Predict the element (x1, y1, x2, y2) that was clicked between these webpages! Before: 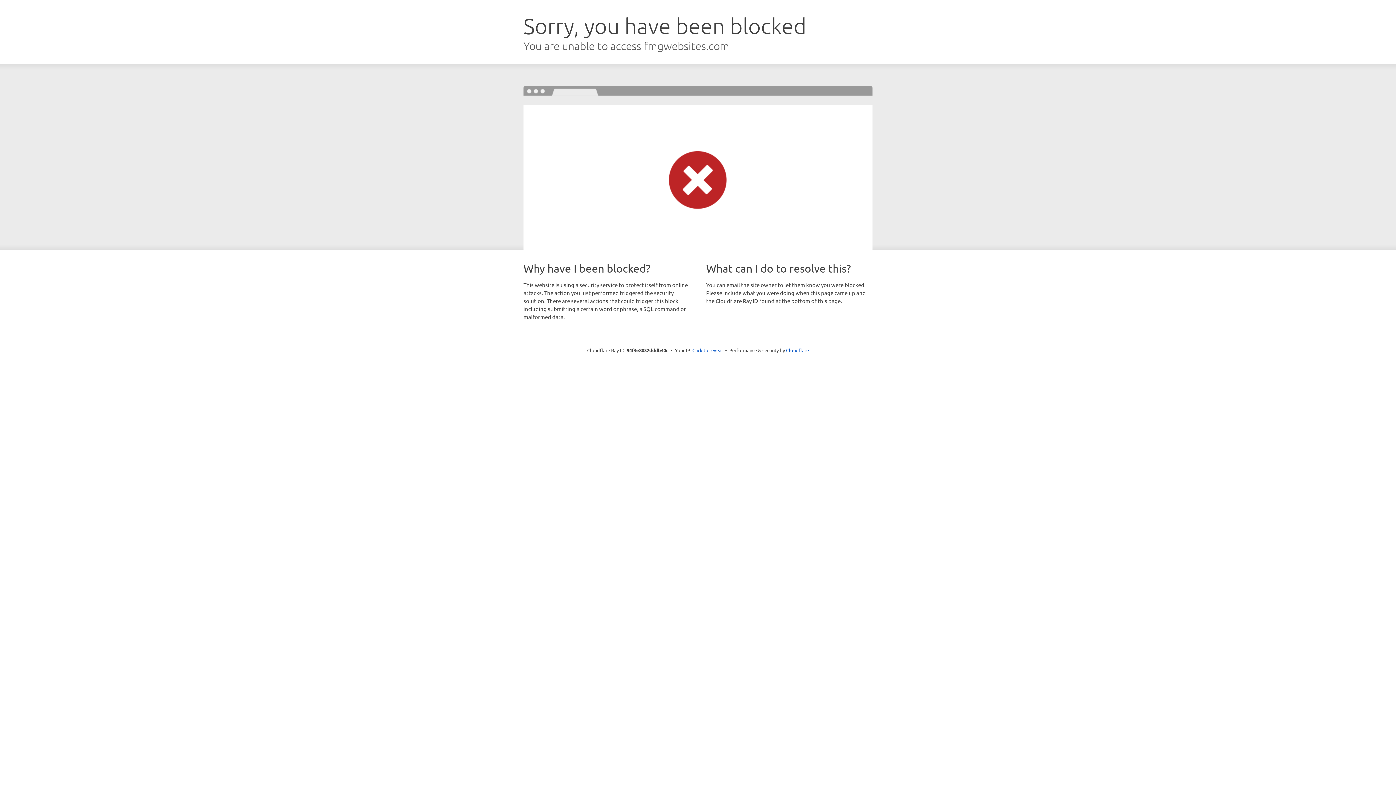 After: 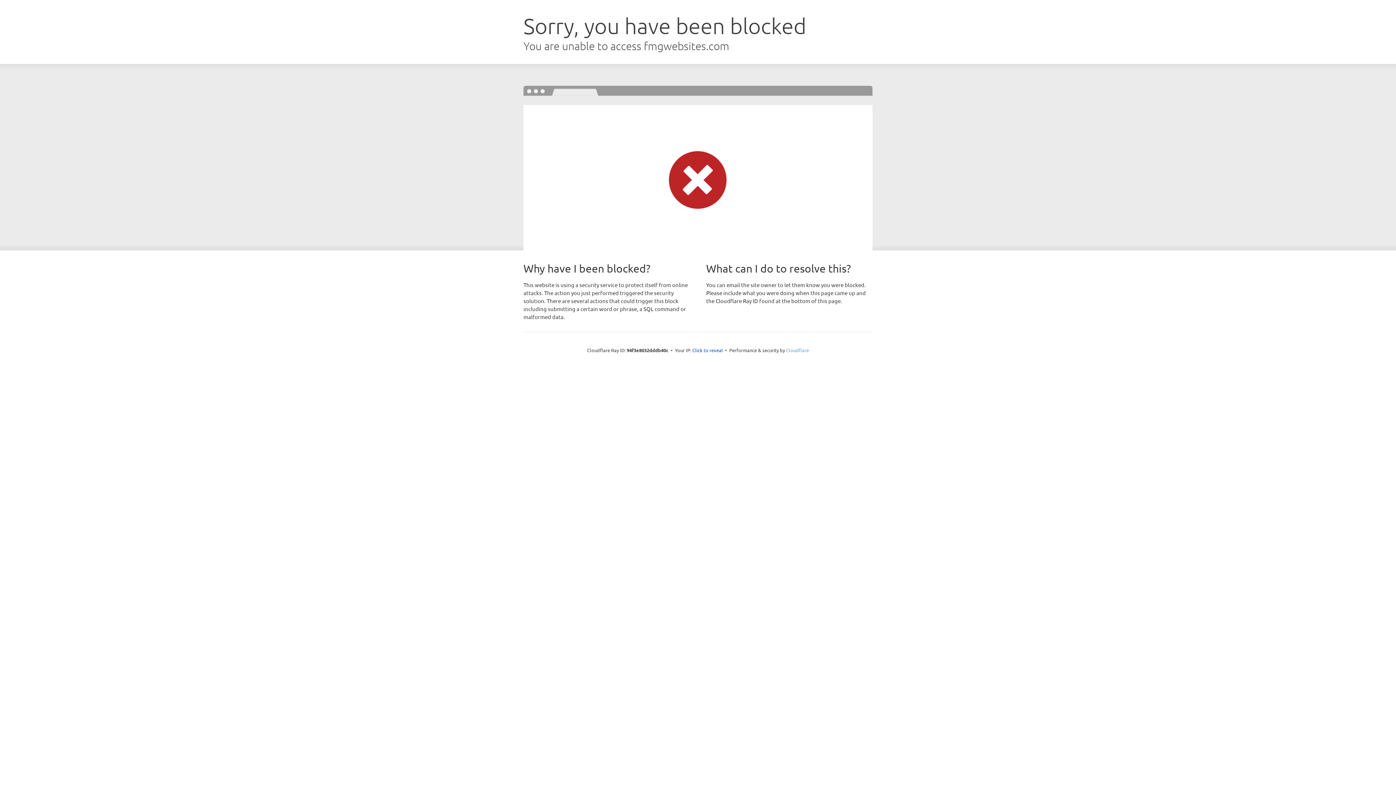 Action: label: Cloudflare bbox: (786, 347, 809, 353)